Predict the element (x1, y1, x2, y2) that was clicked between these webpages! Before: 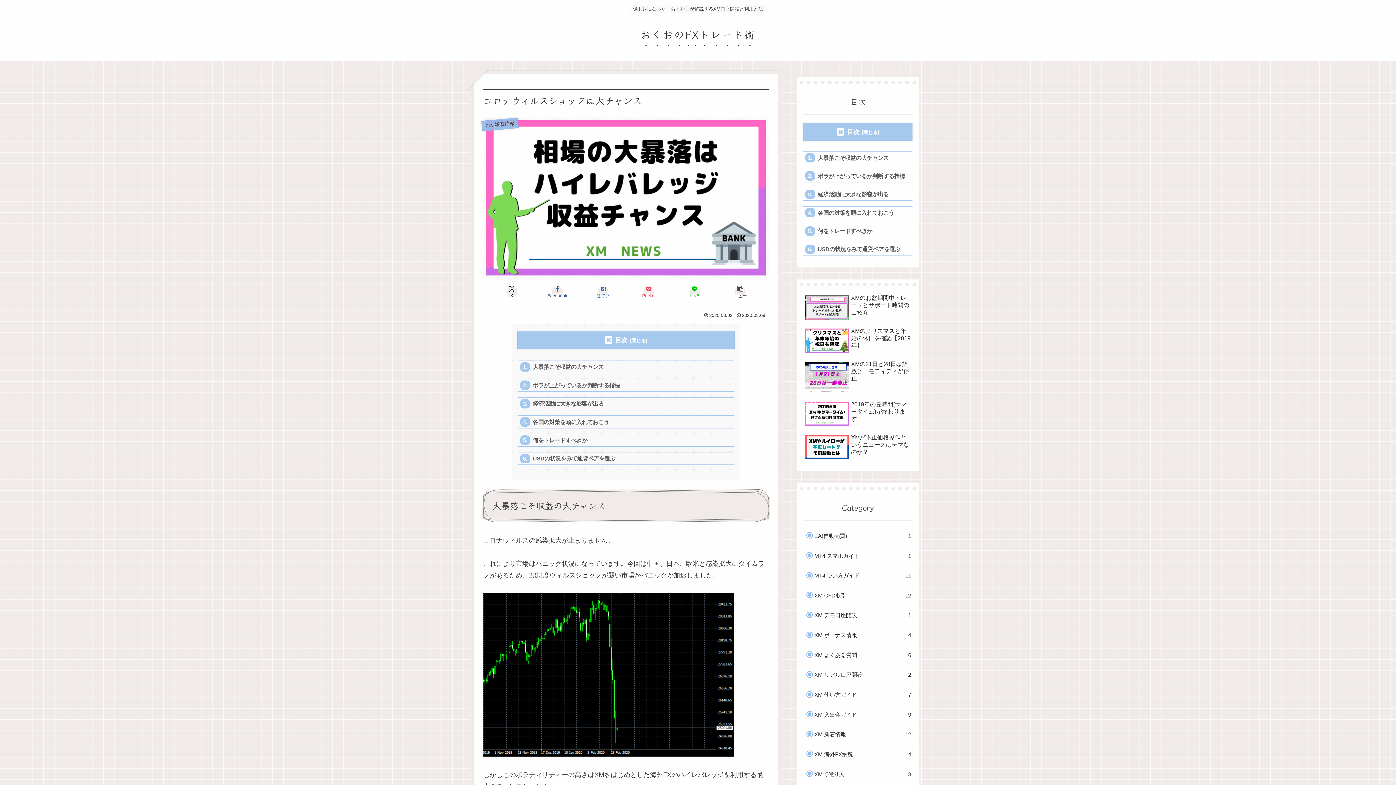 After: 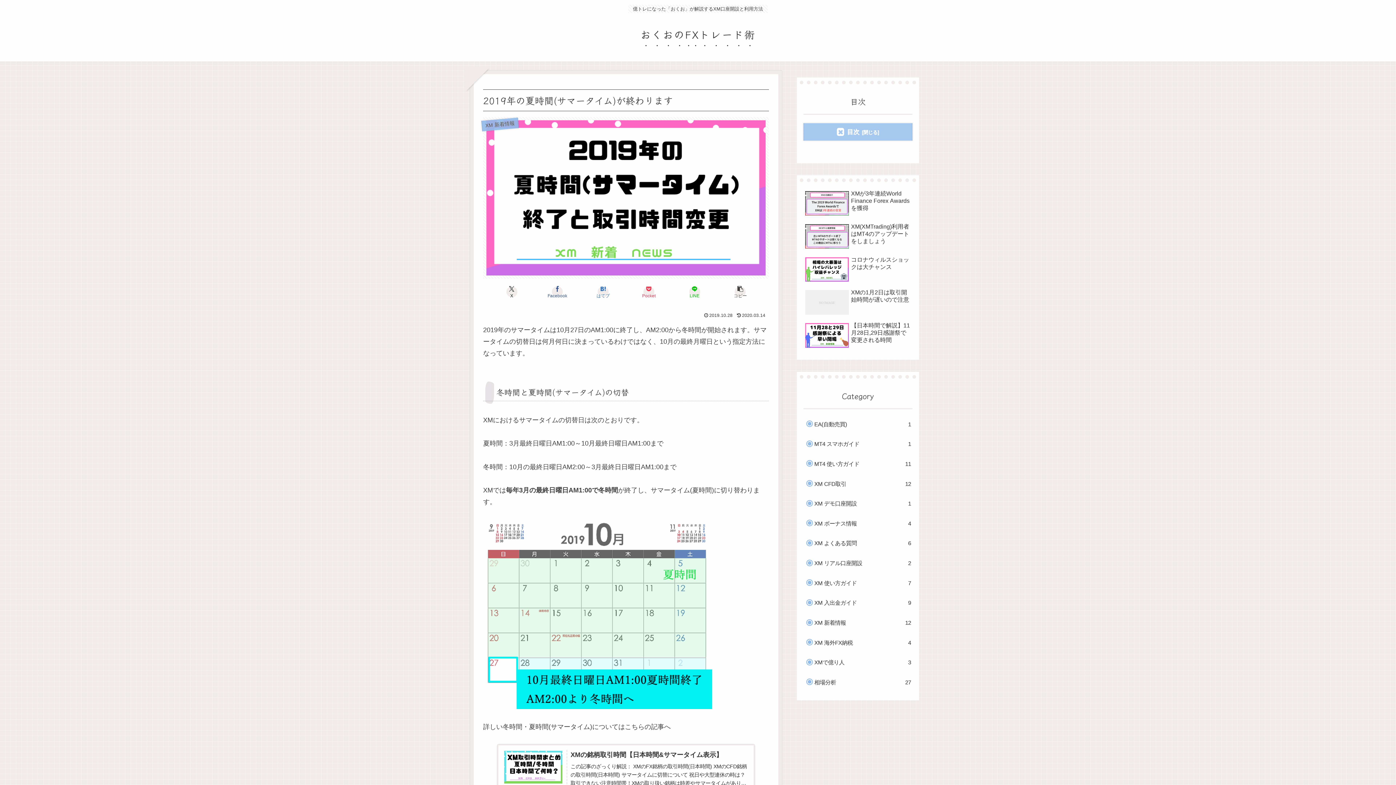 Action: label: 2019年の夏時間(サマータイム)が終わります bbox: (803, 399, 912, 430)